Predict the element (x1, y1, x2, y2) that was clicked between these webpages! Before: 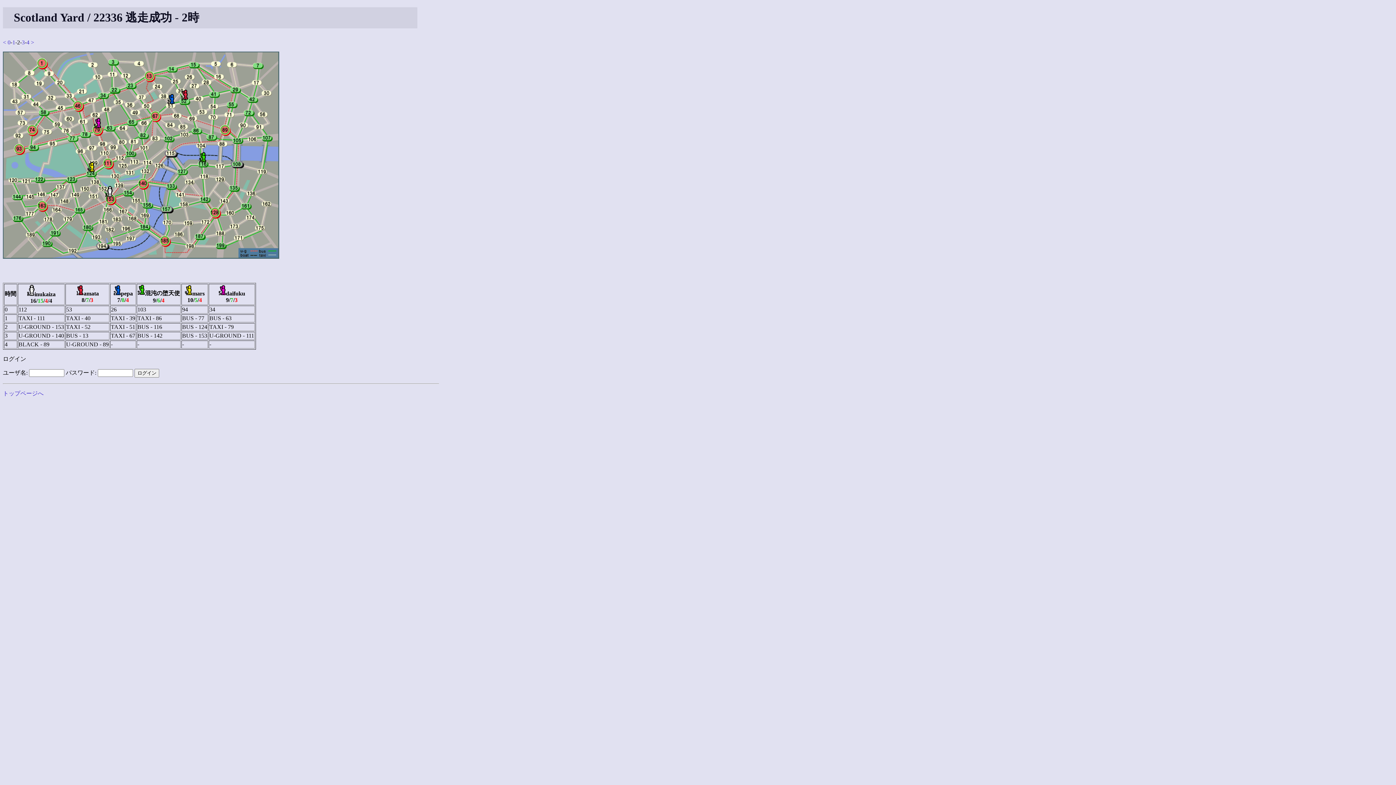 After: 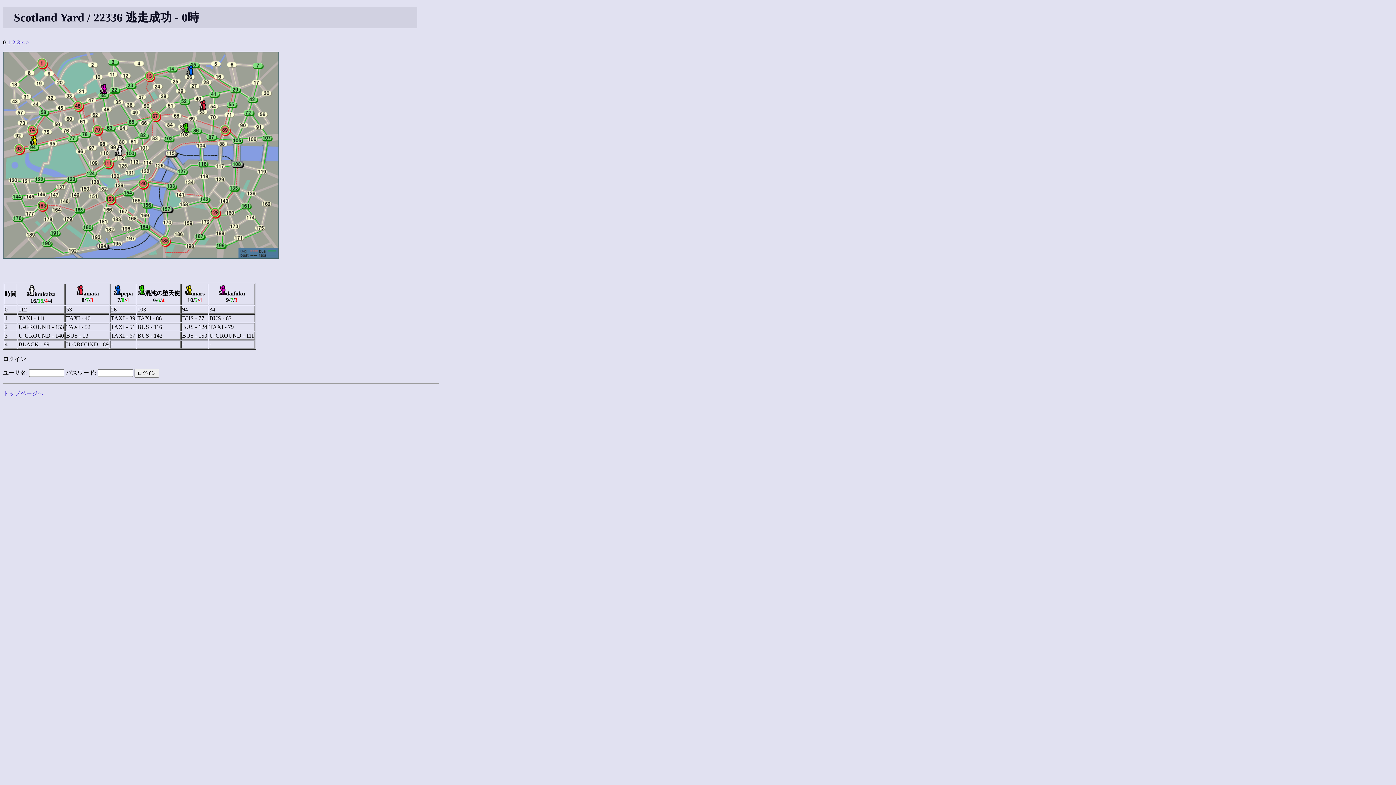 Action: bbox: (7, 39, 10, 45) label: 0